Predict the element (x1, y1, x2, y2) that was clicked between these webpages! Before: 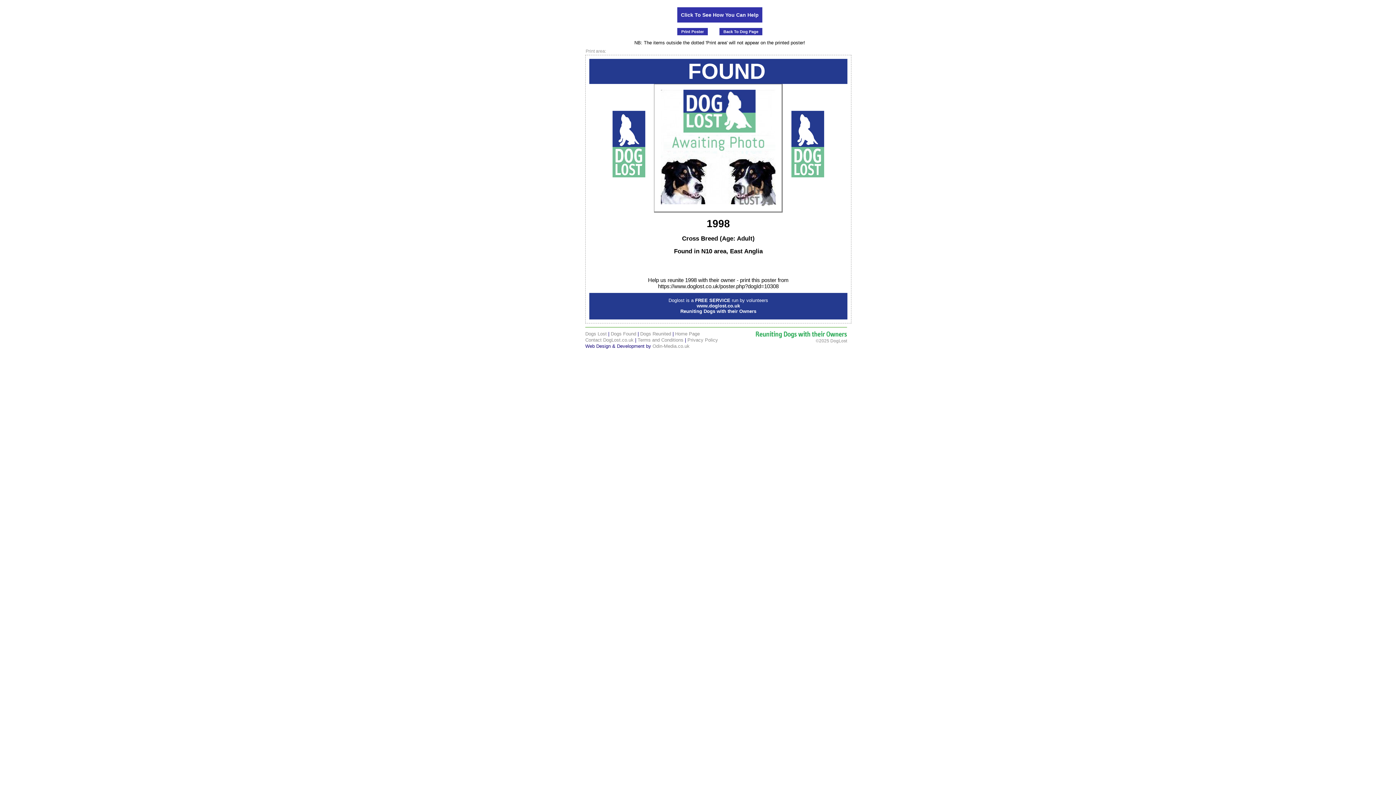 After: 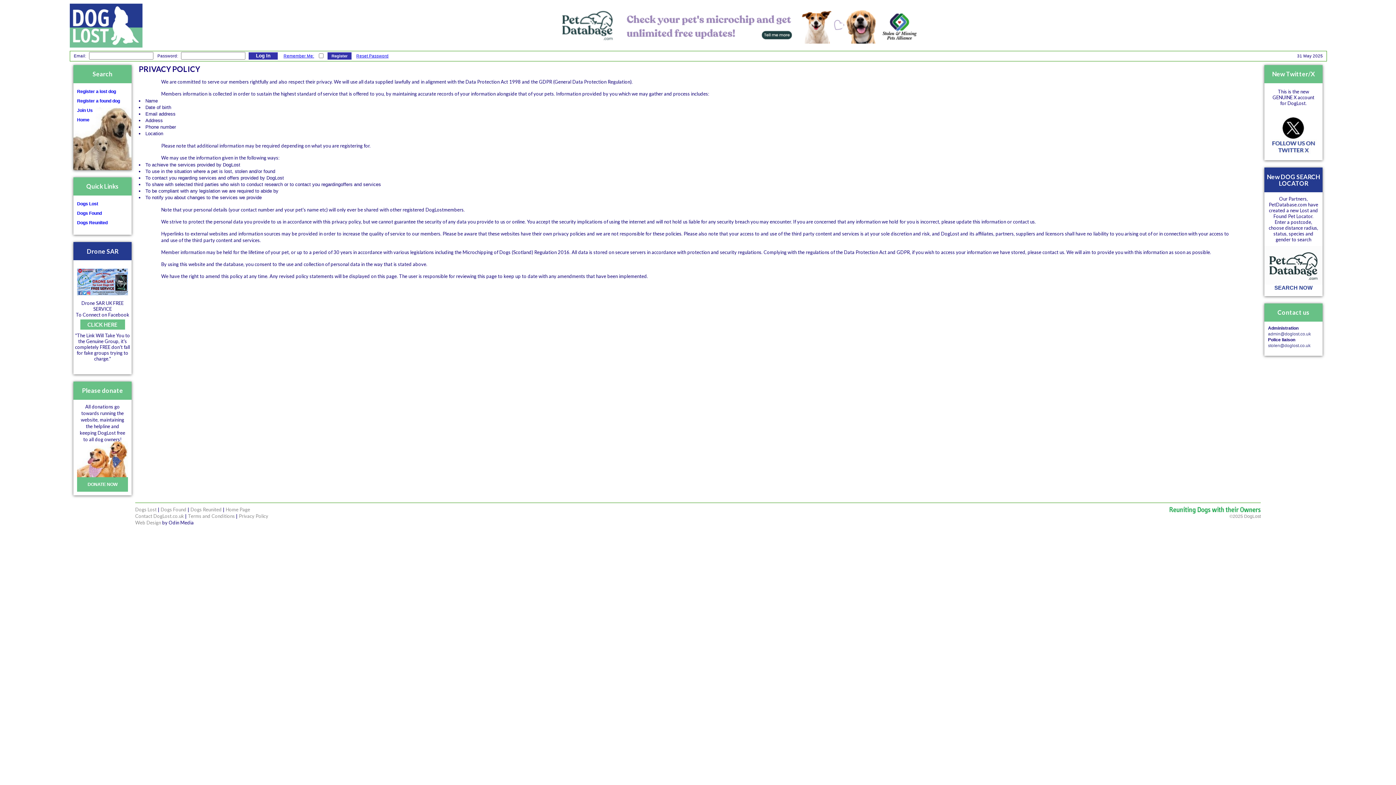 Action: label: Privacy Policy bbox: (687, 337, 718, 342)